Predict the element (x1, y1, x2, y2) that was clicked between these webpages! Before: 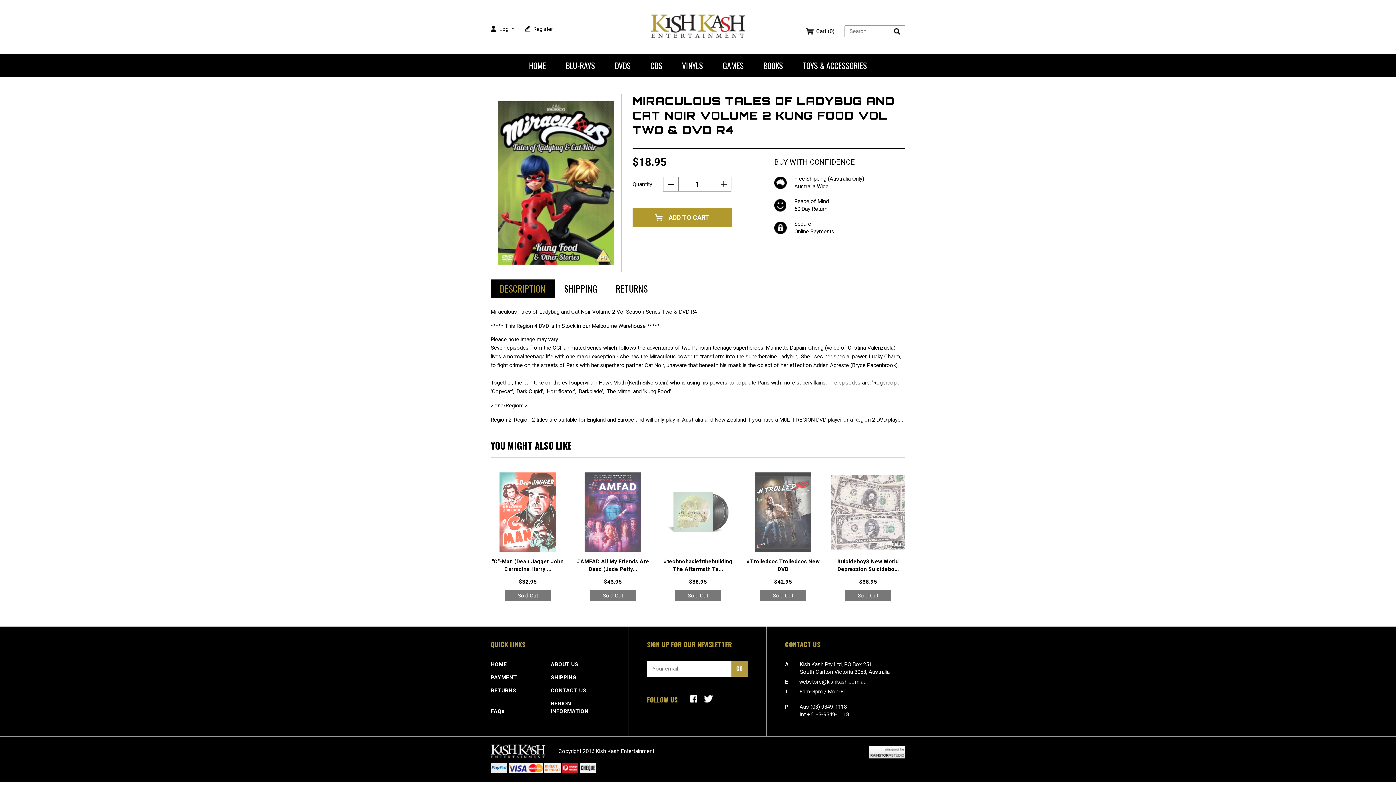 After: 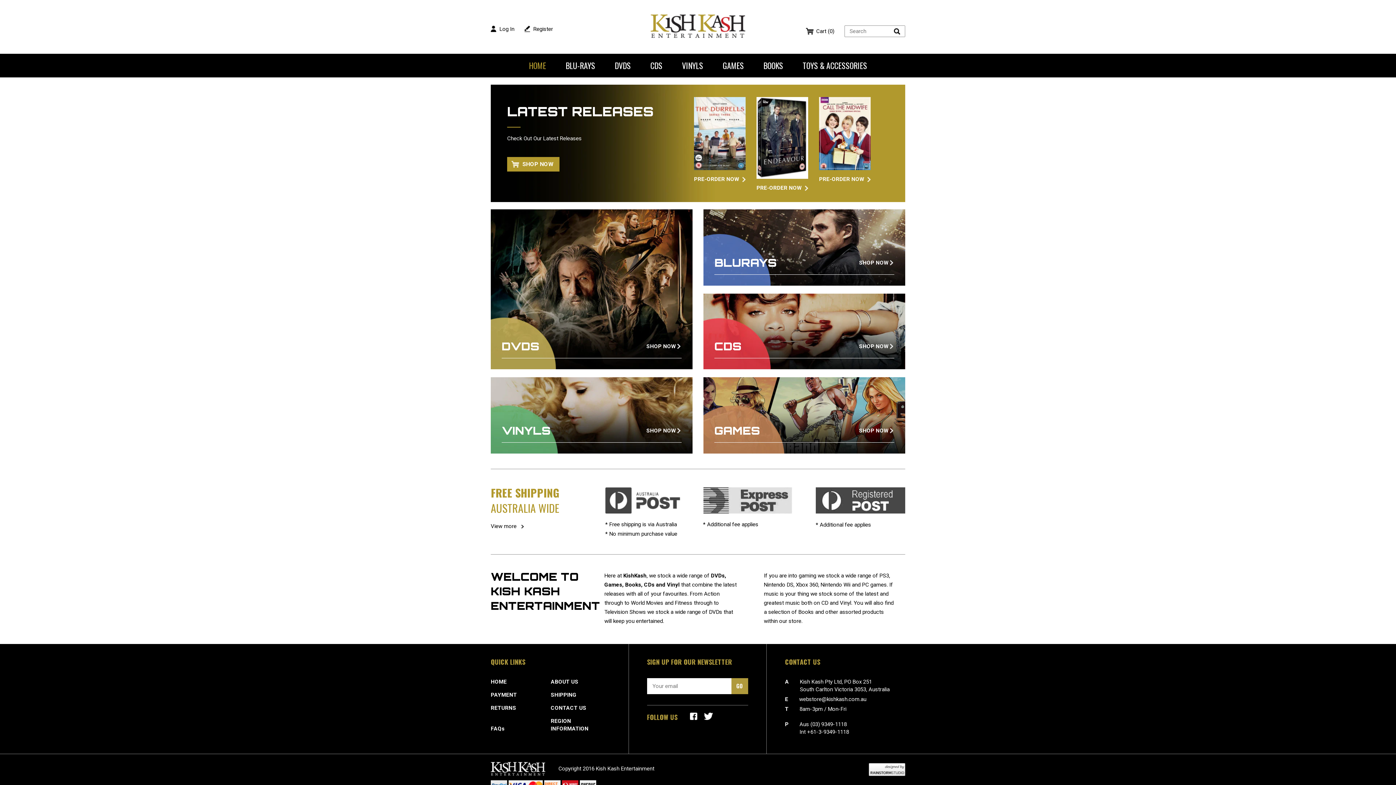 Action: label: HOME bbox: (490, 661, 506, 667)